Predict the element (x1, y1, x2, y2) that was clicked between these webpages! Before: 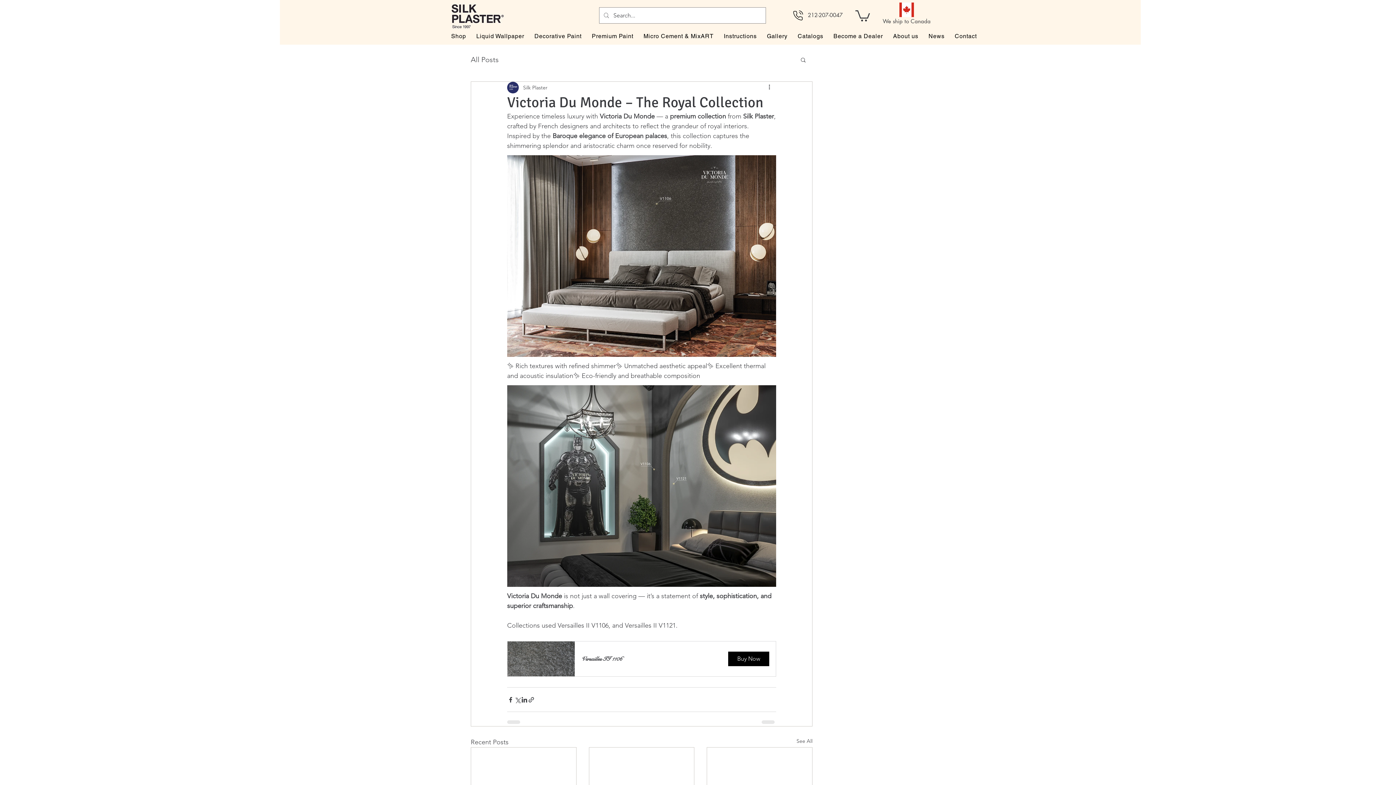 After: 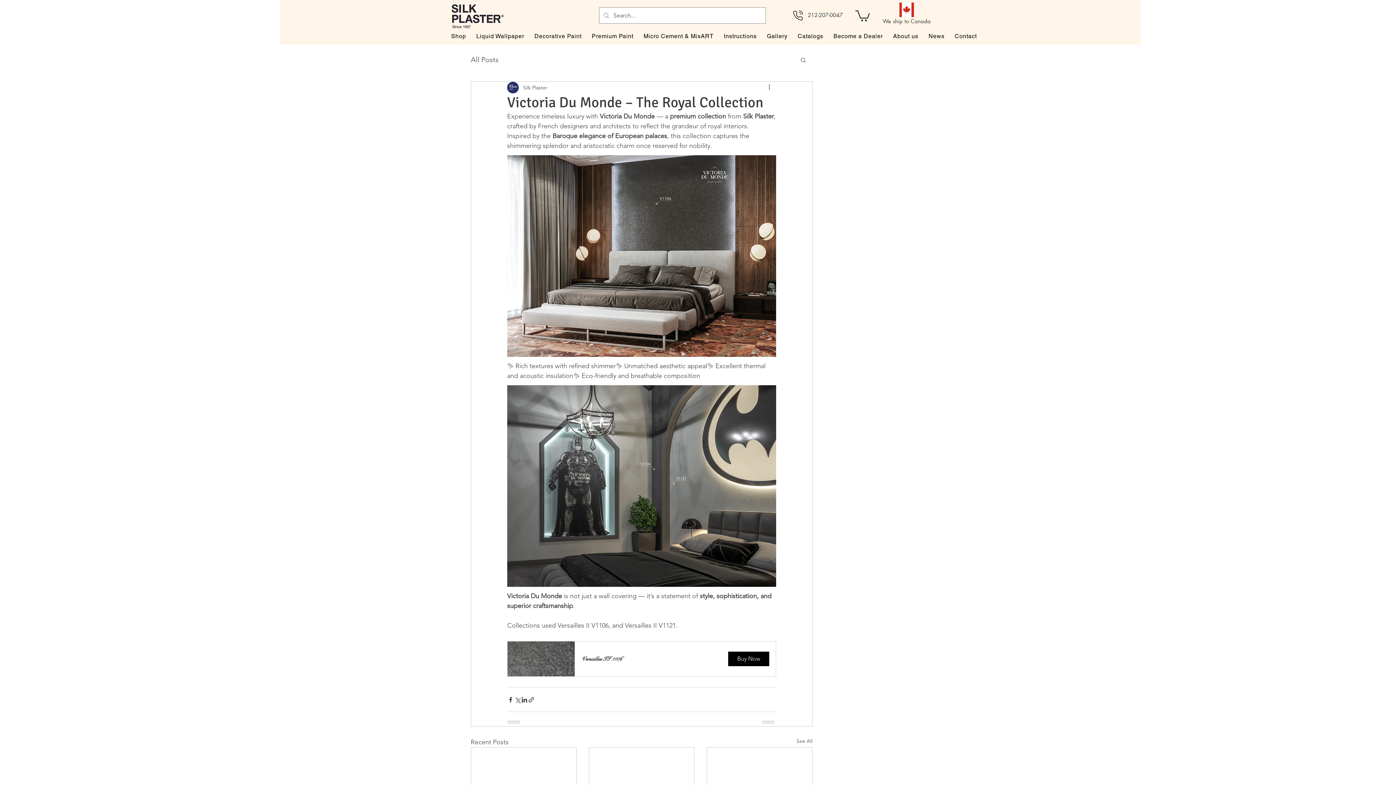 Action: label: Versailles II 1106
Buy Now bbox: (507, 641, 776, 677)